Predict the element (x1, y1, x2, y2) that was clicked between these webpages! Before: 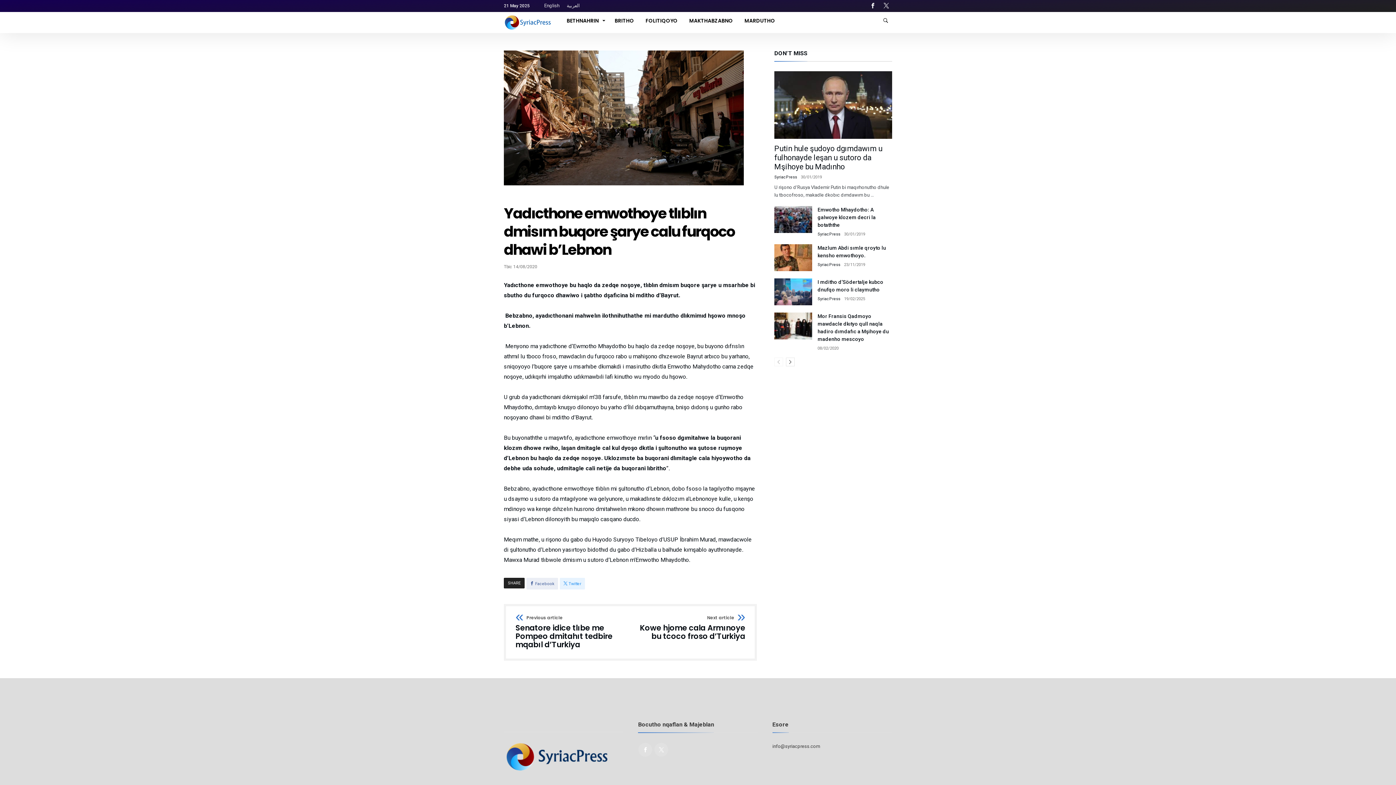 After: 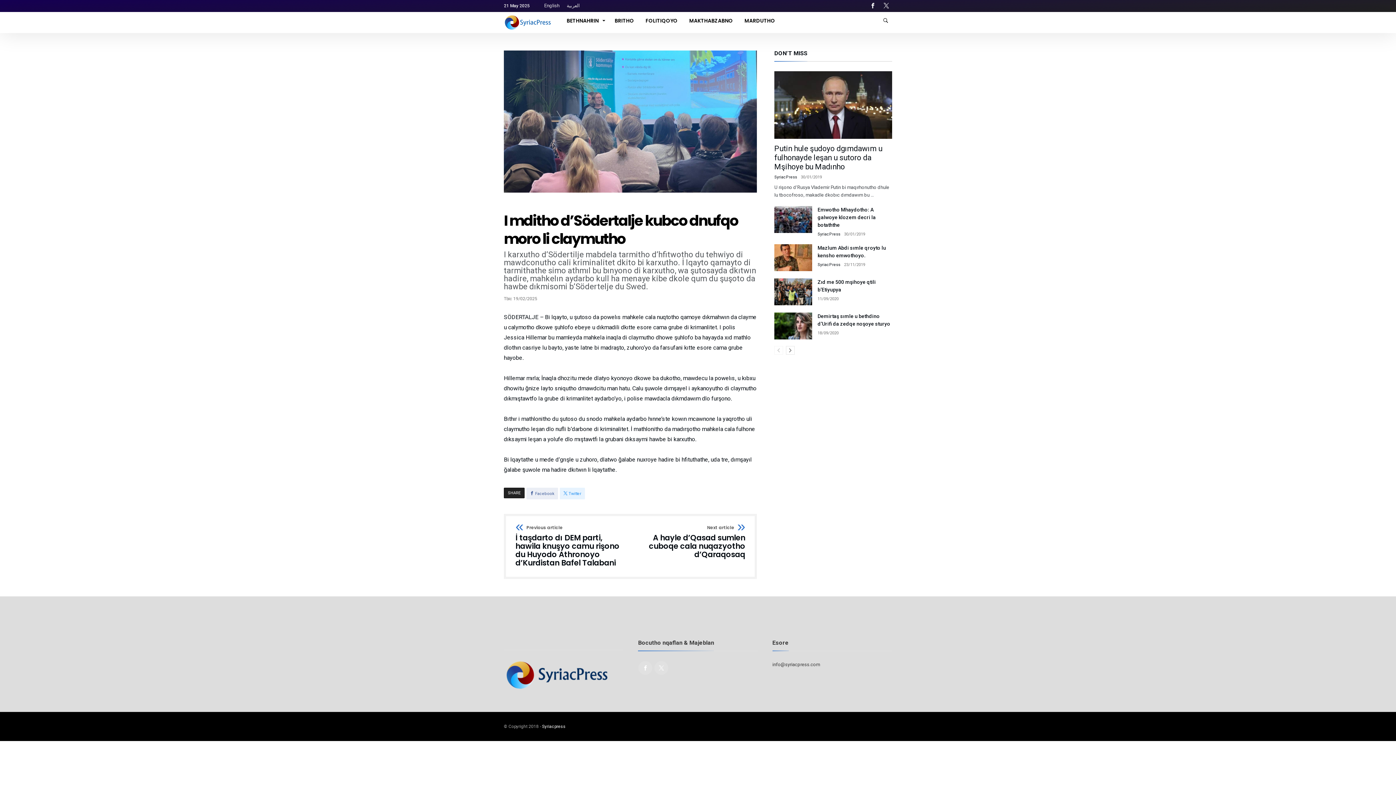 Action: bbox: (774, 278, 812, 305)